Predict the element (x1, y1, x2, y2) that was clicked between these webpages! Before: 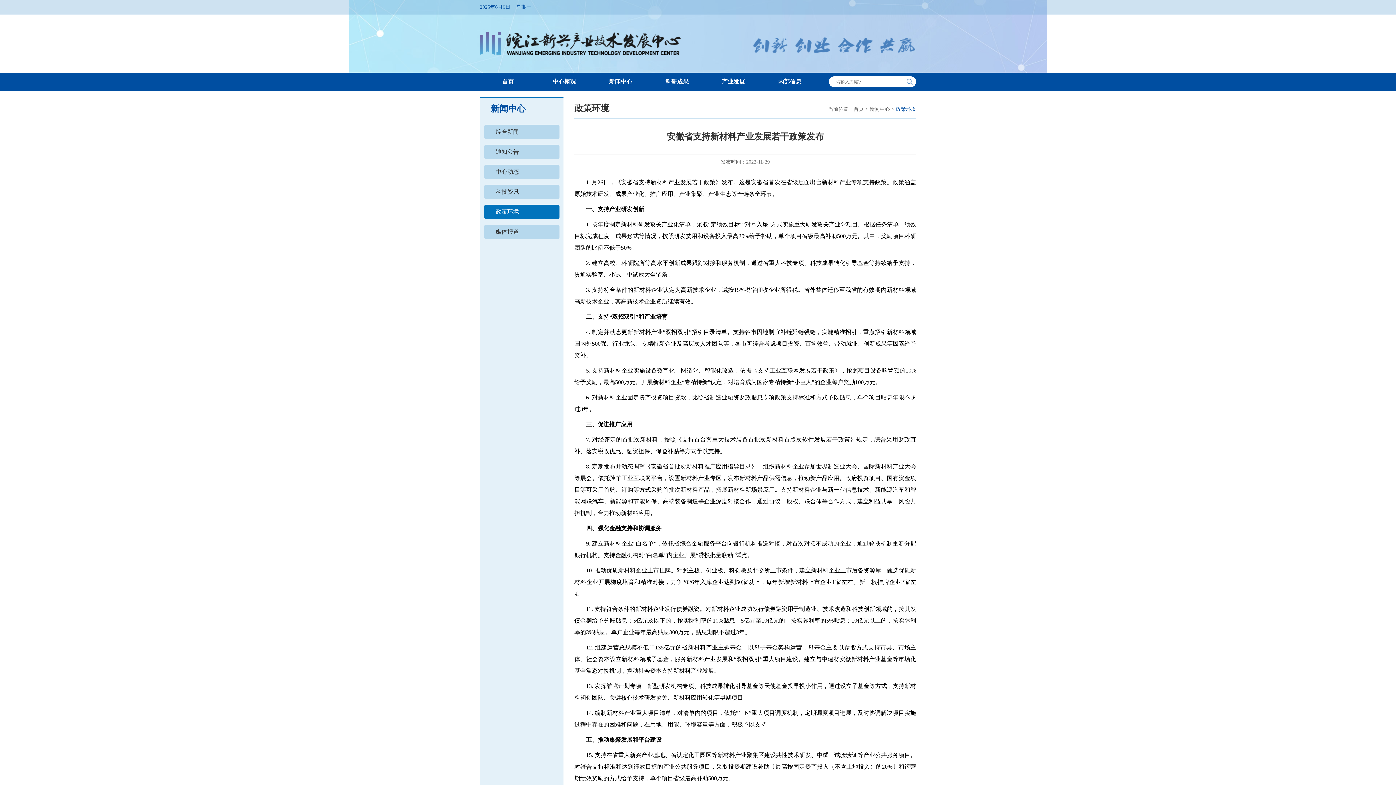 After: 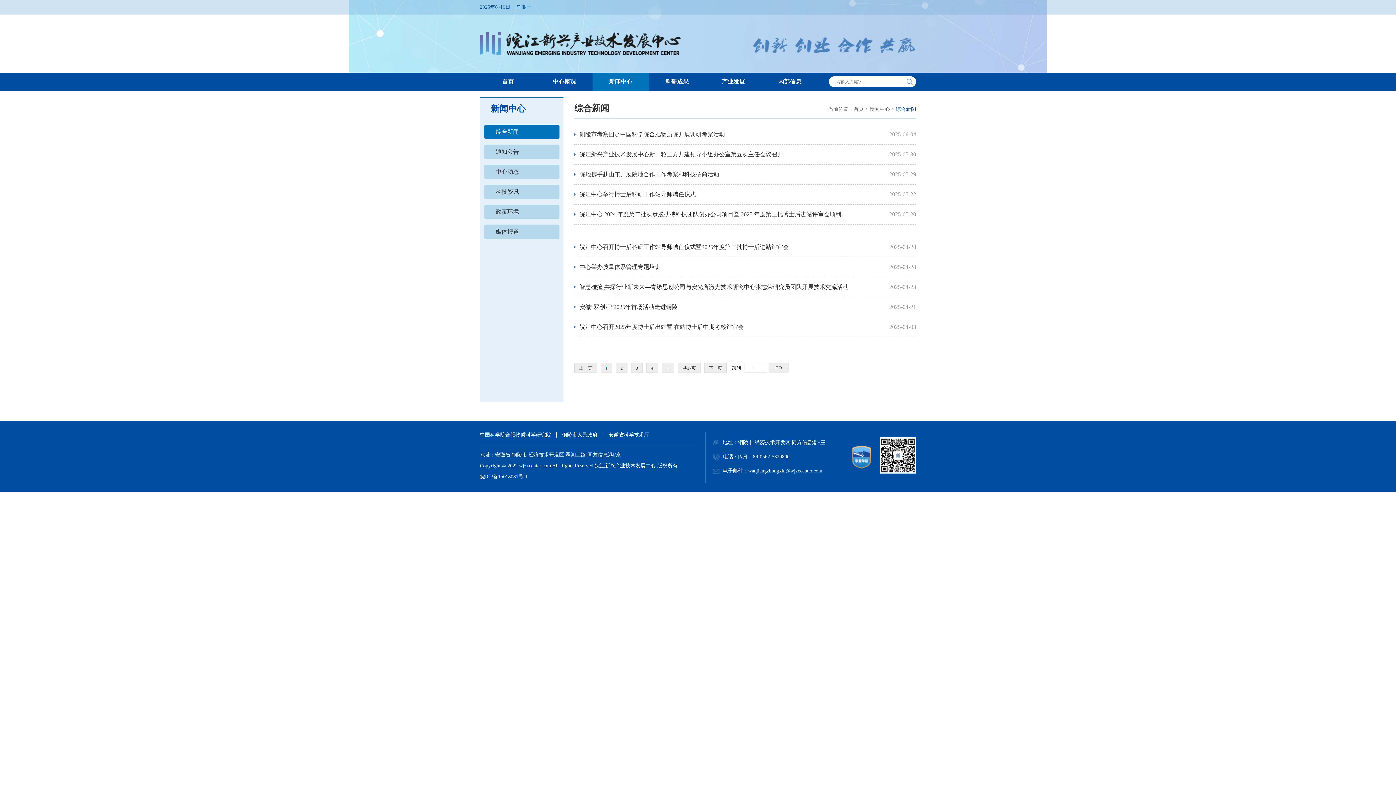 Action: bbox: (592, 72, 649, 90) label: 新闻中心